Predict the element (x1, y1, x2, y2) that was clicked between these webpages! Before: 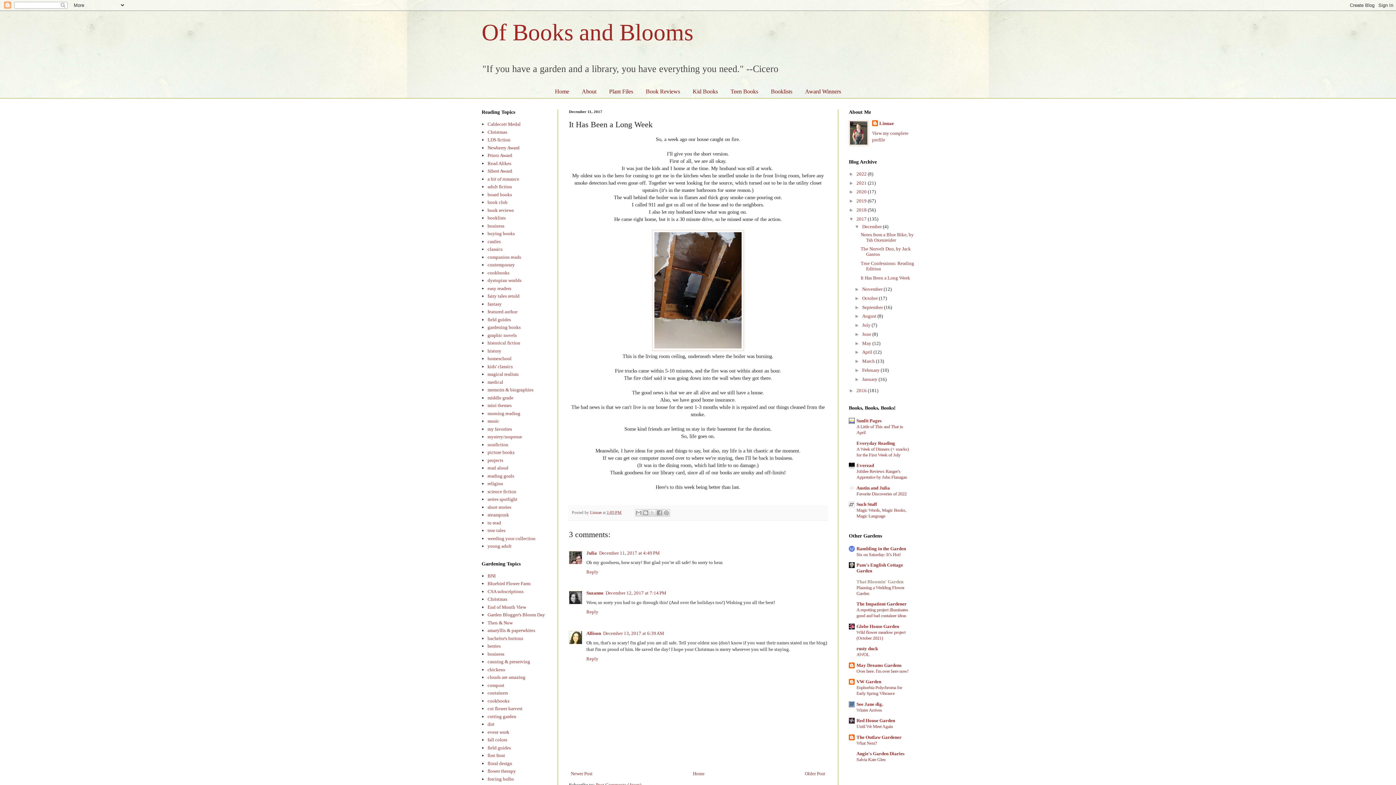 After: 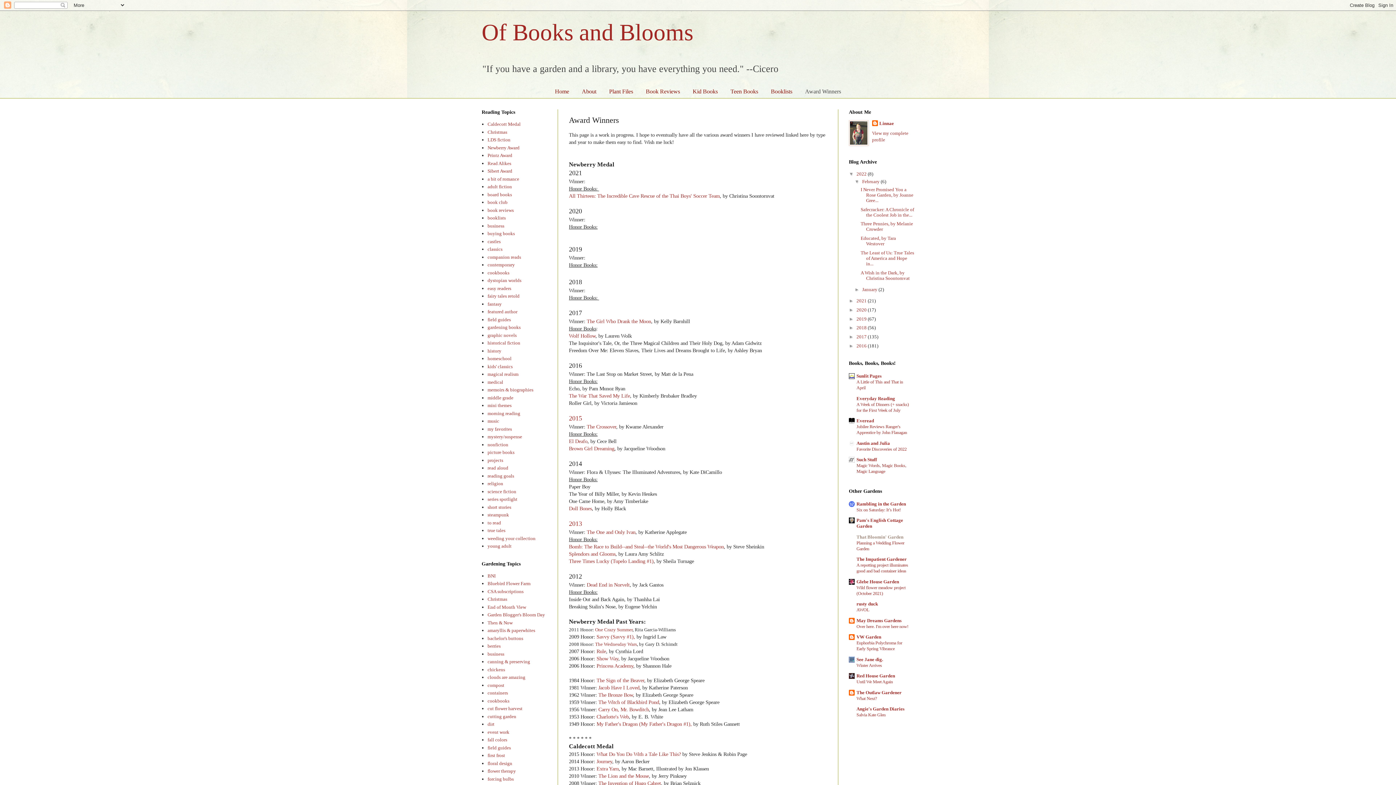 Action: label: Award Winners bbox: (799, 84, 847, 98)